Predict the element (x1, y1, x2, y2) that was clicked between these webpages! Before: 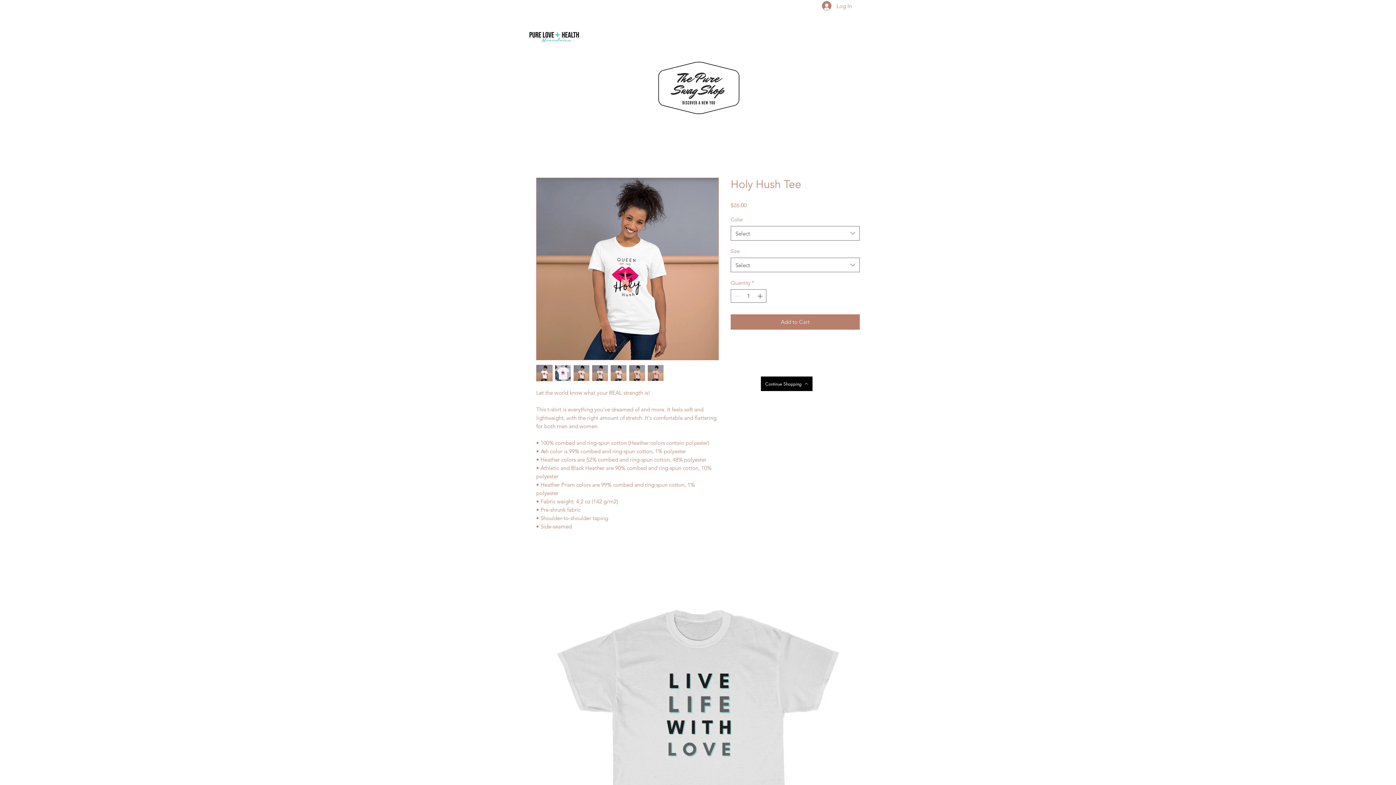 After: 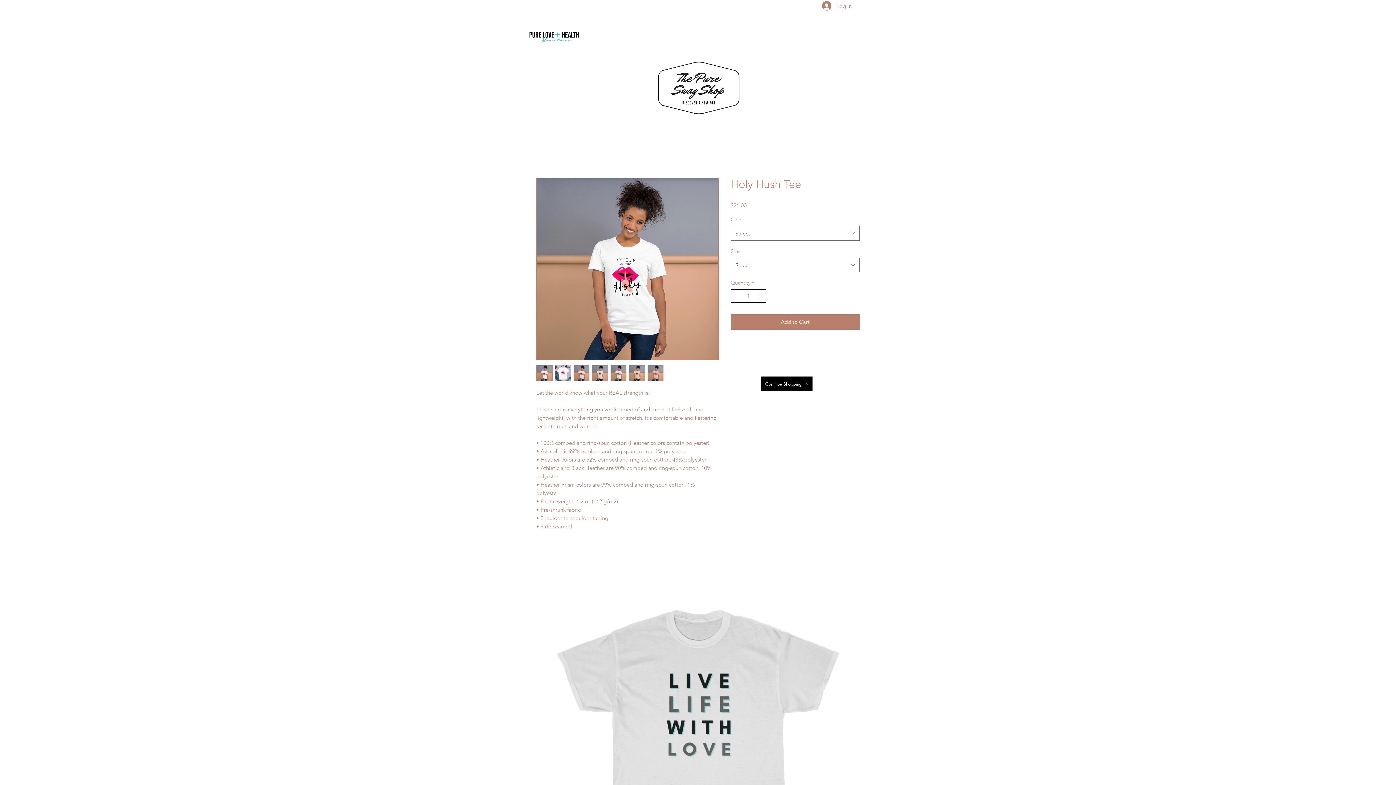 Action: bbox: (756, 289, 765, 302) label: Increment